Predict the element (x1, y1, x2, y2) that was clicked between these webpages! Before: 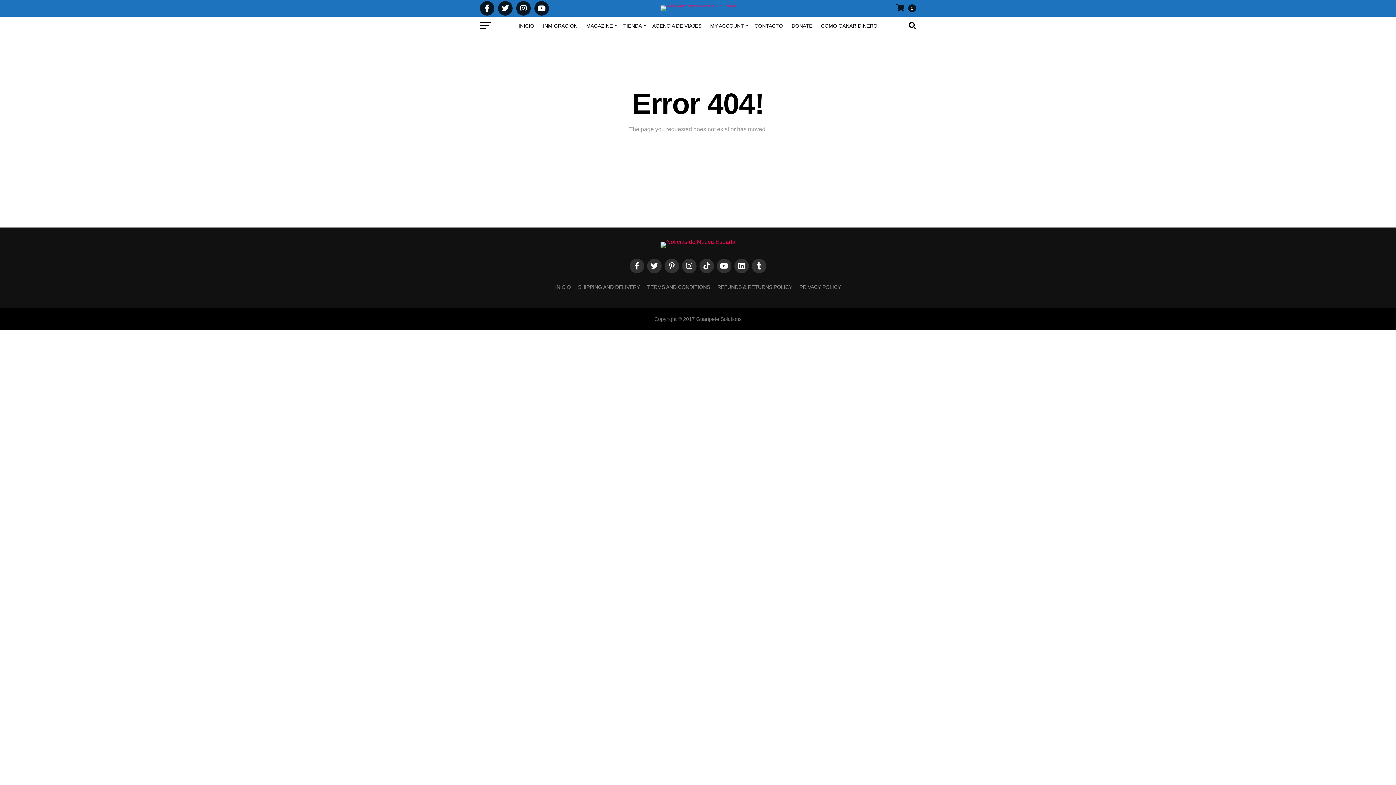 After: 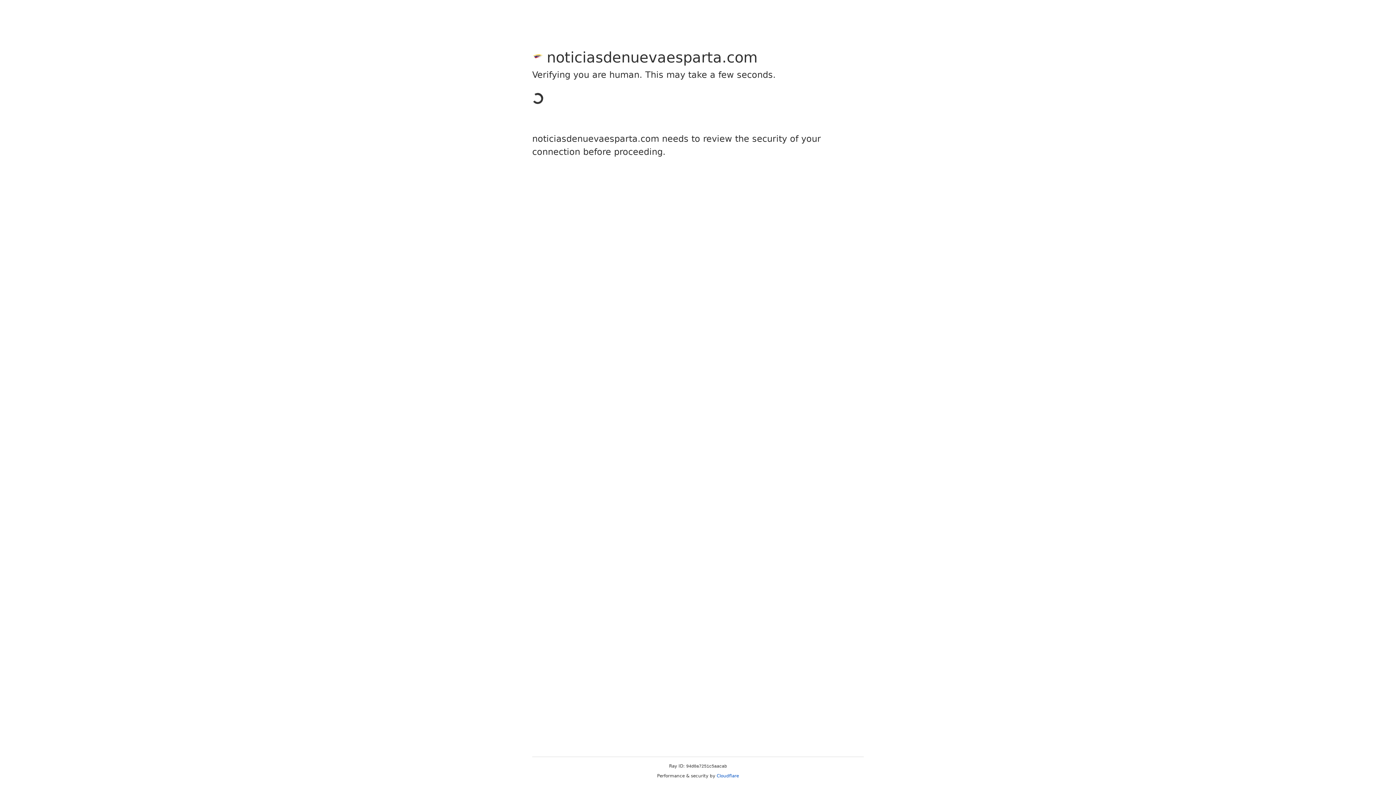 Action: bbox: (816, 16, 882, 34) label: COMO GANAR DINERO